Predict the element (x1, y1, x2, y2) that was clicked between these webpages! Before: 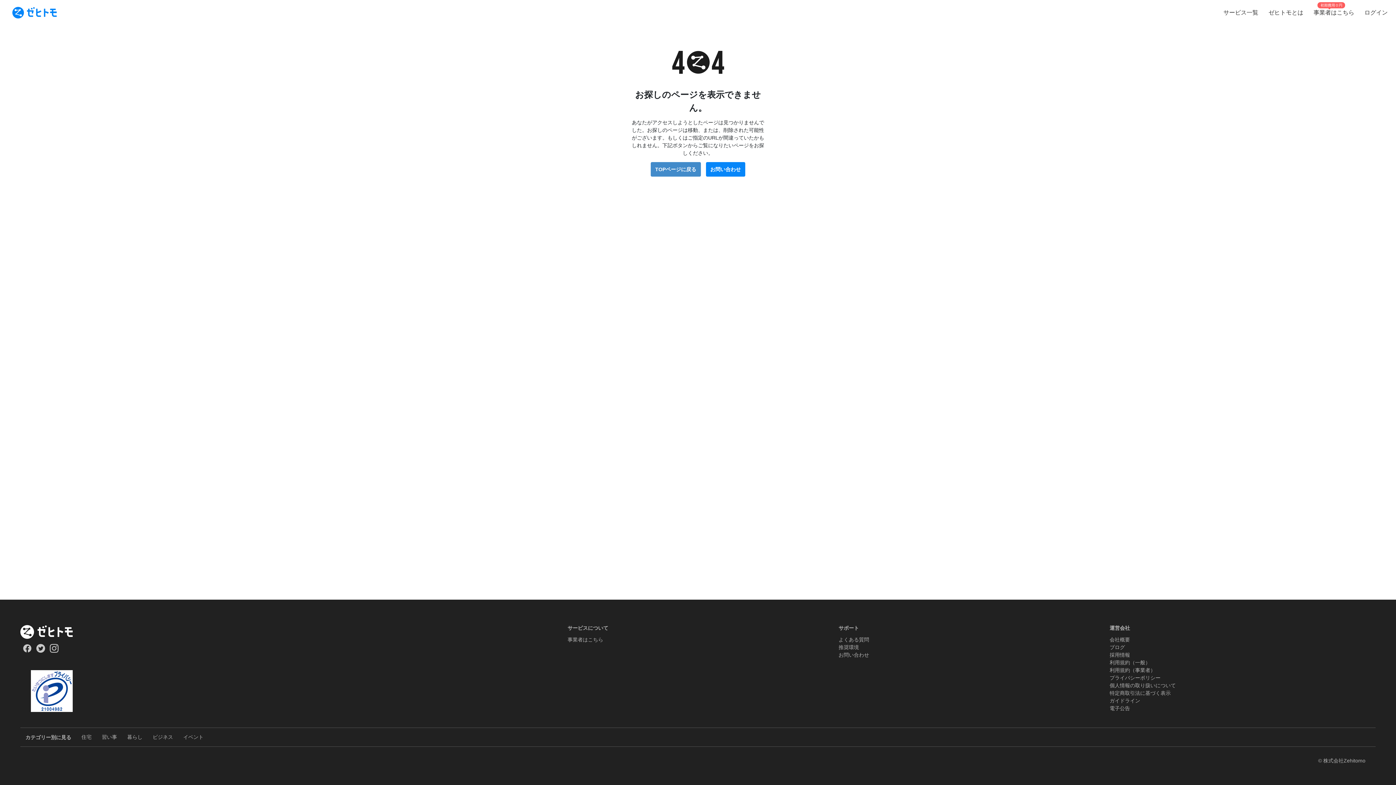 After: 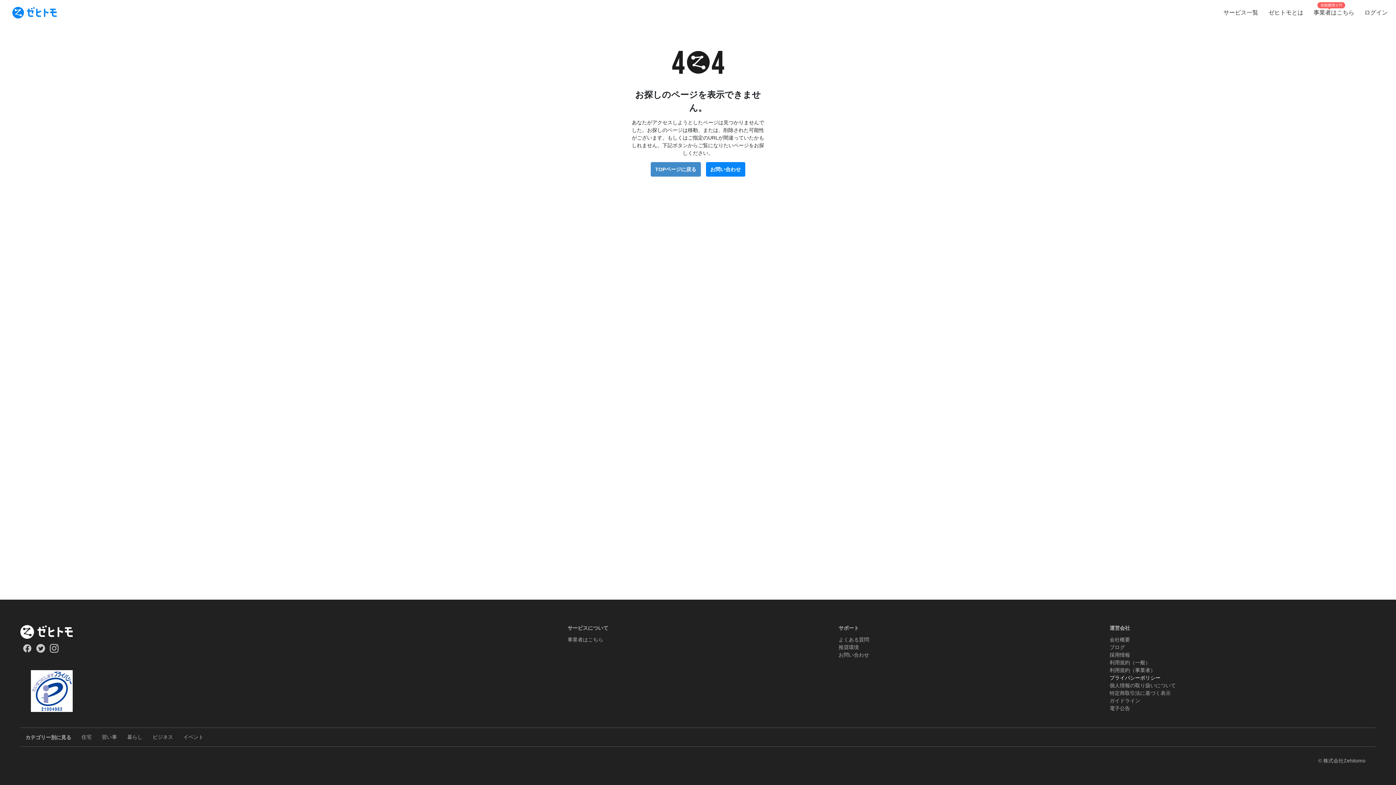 Action: label: プライバシーポリシー bbox: (1109, 675, 1160, 680)